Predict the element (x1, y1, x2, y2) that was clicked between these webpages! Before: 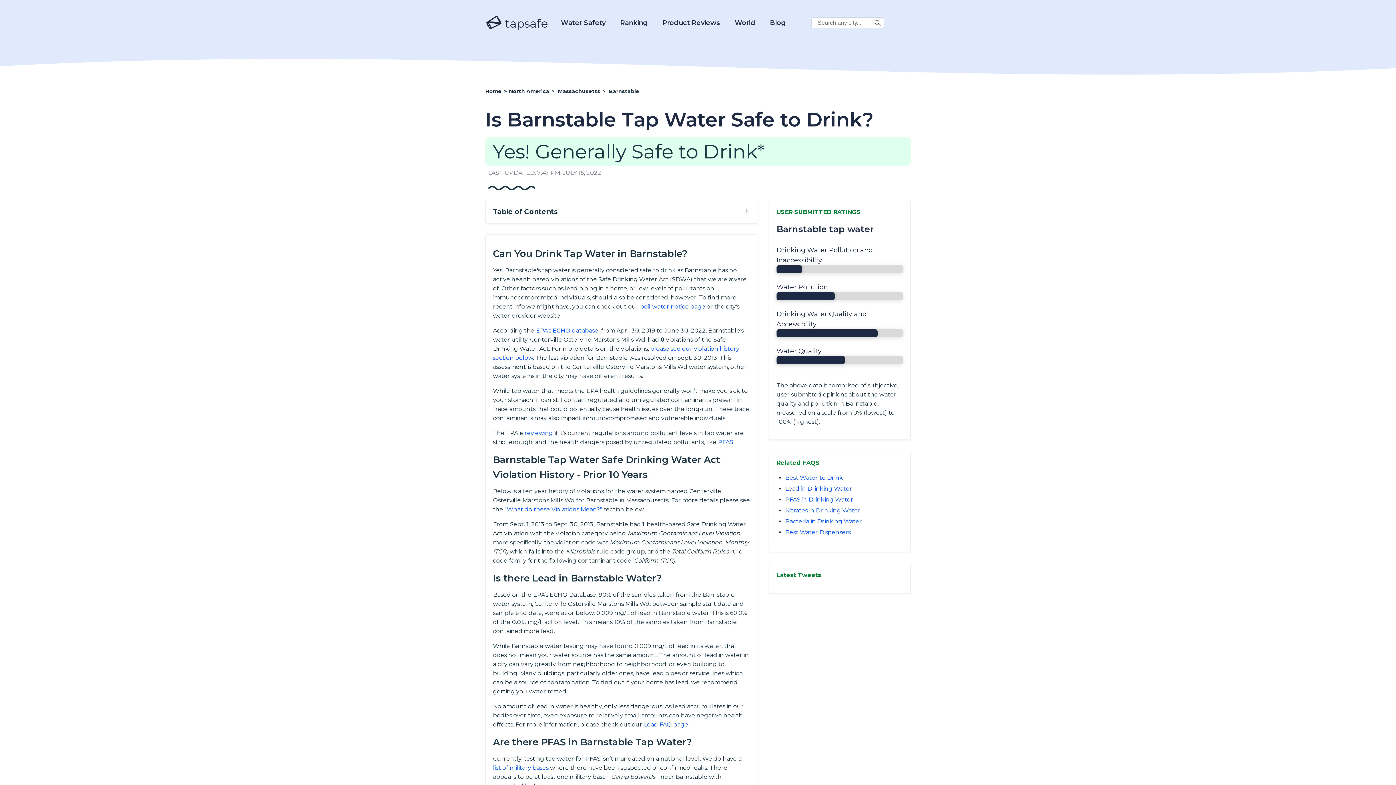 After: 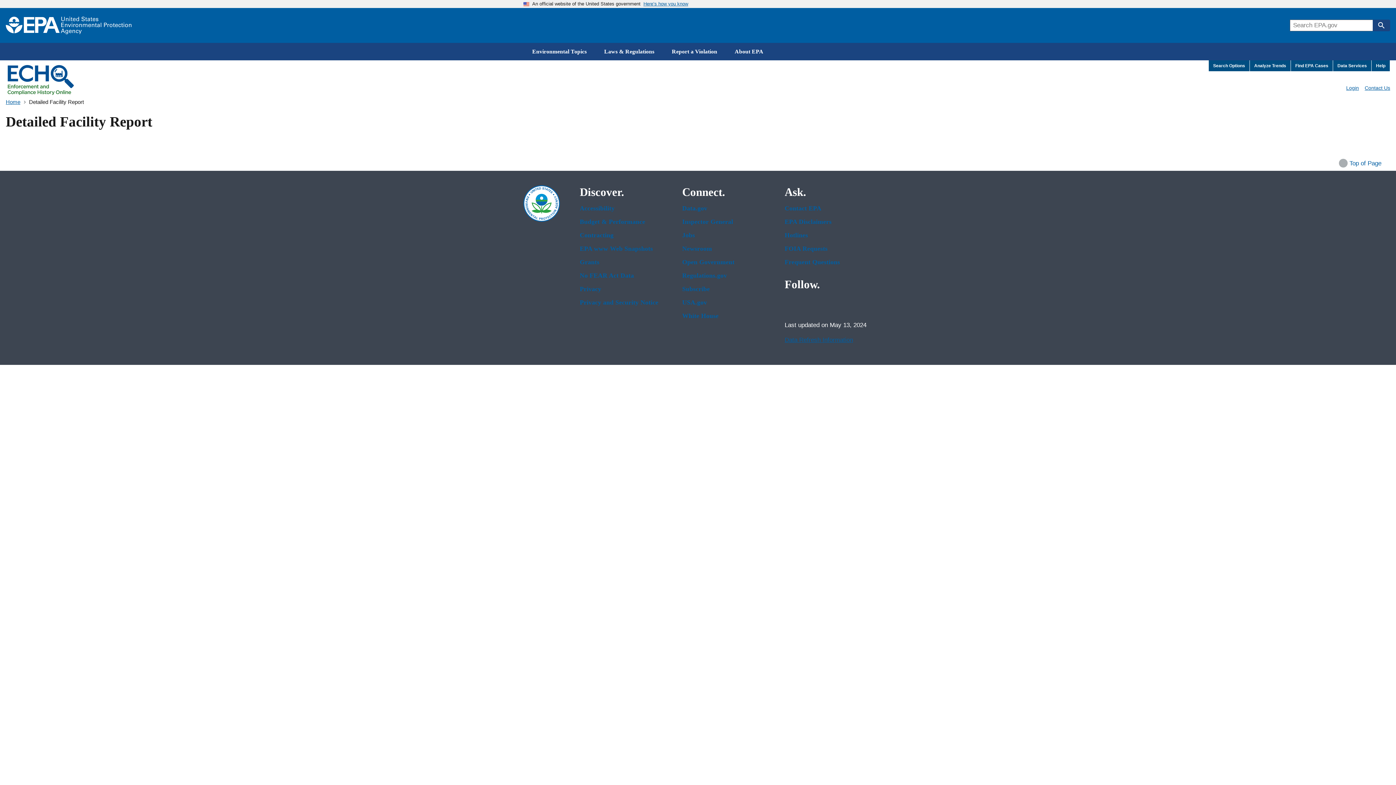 Action: label: EPA’s ECHO database bbox: (536, 327, 598, 334)